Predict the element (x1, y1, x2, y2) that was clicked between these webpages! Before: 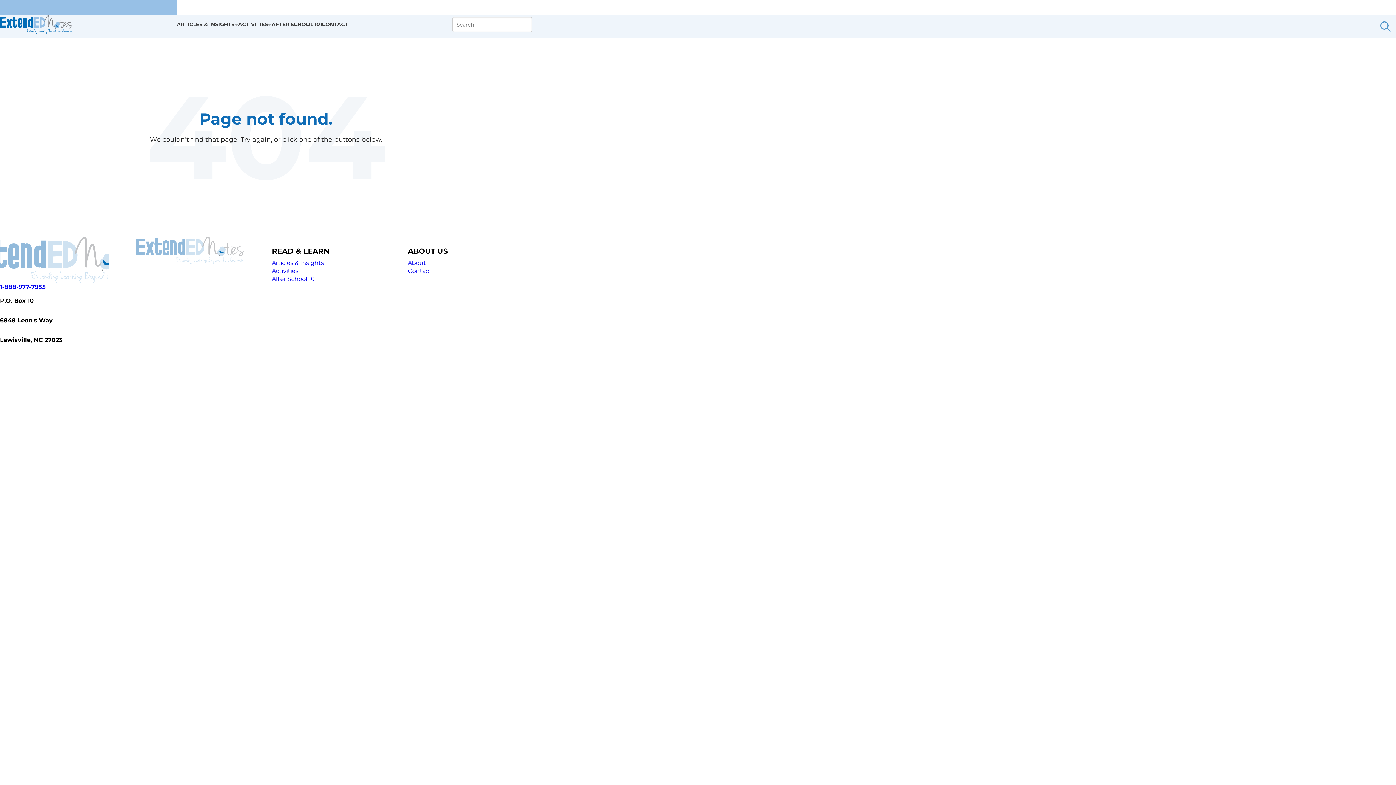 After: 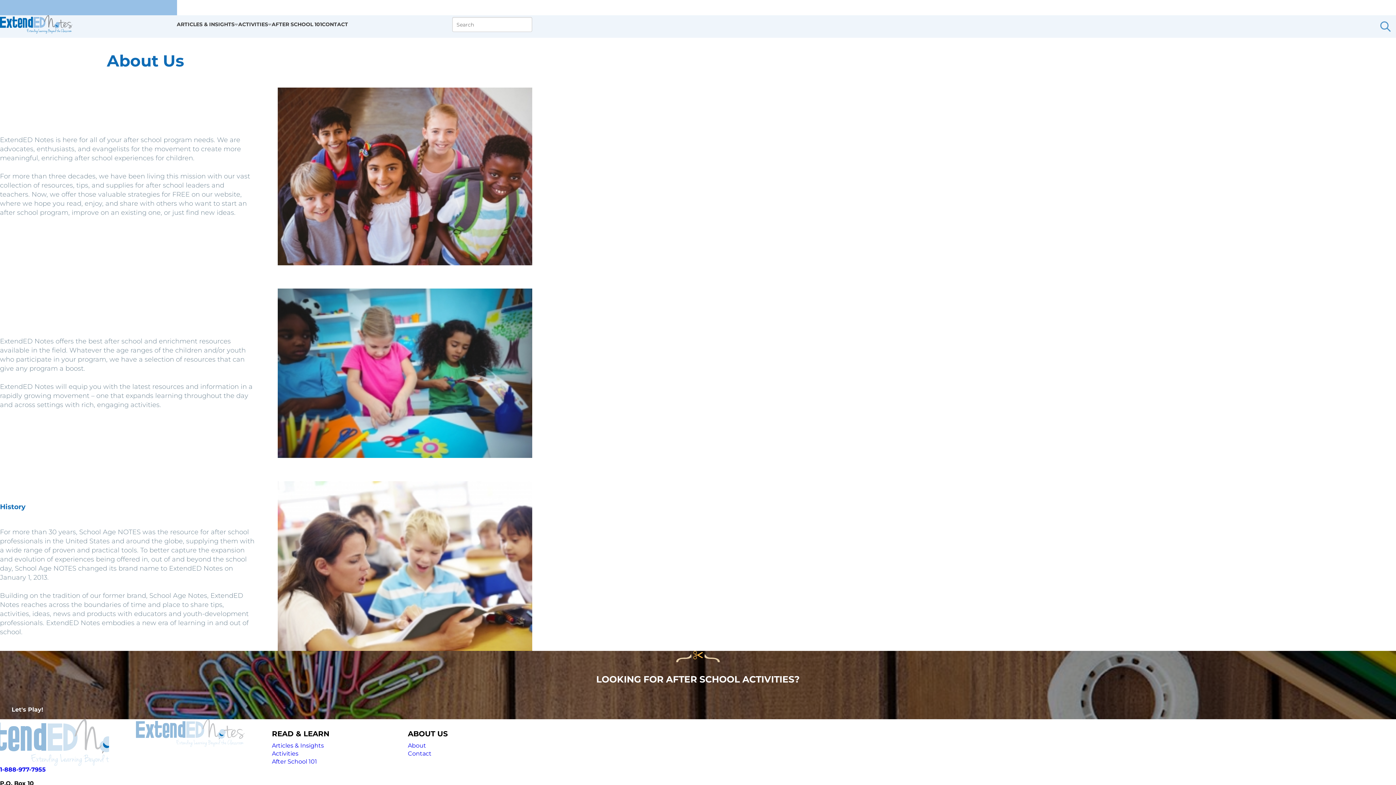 Action: bbox: (408, 259, 426, 267) label: About